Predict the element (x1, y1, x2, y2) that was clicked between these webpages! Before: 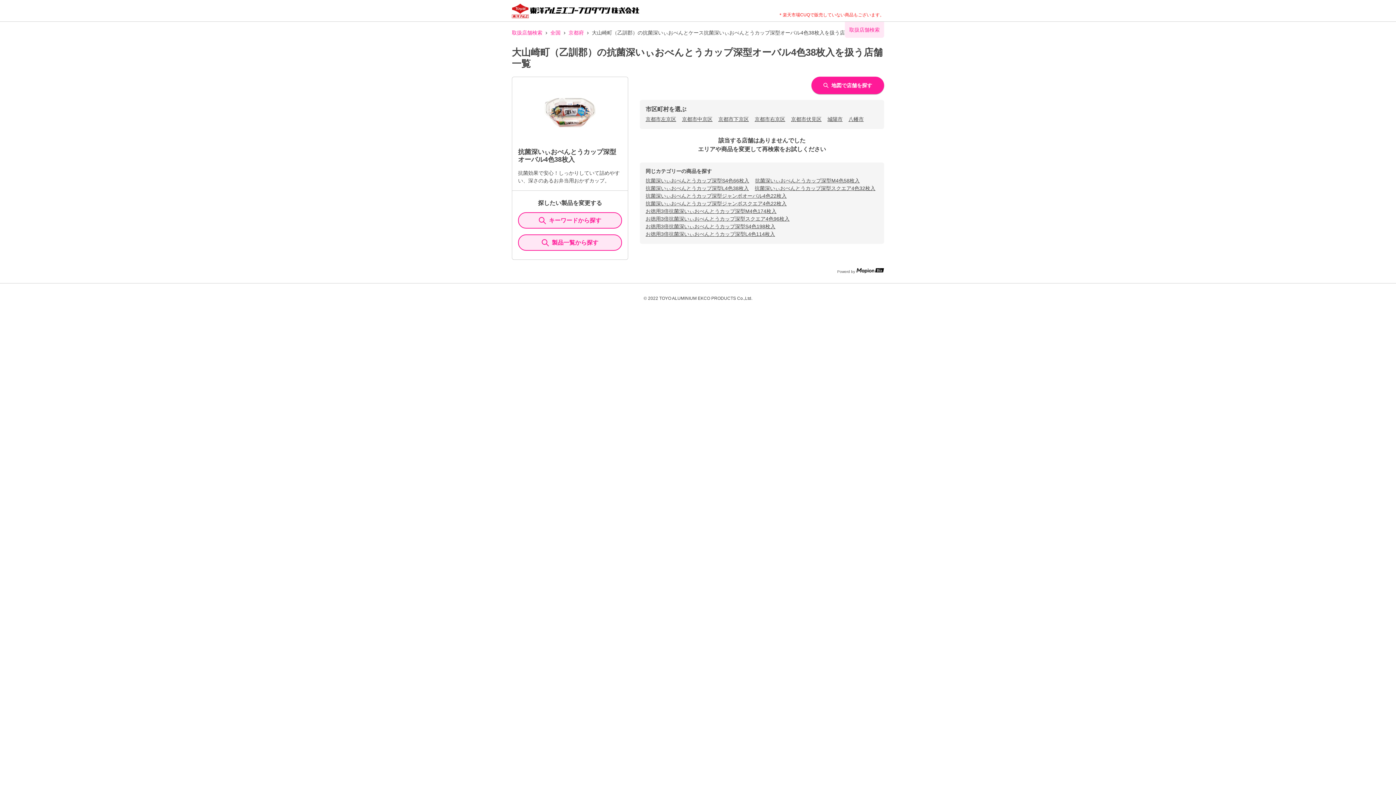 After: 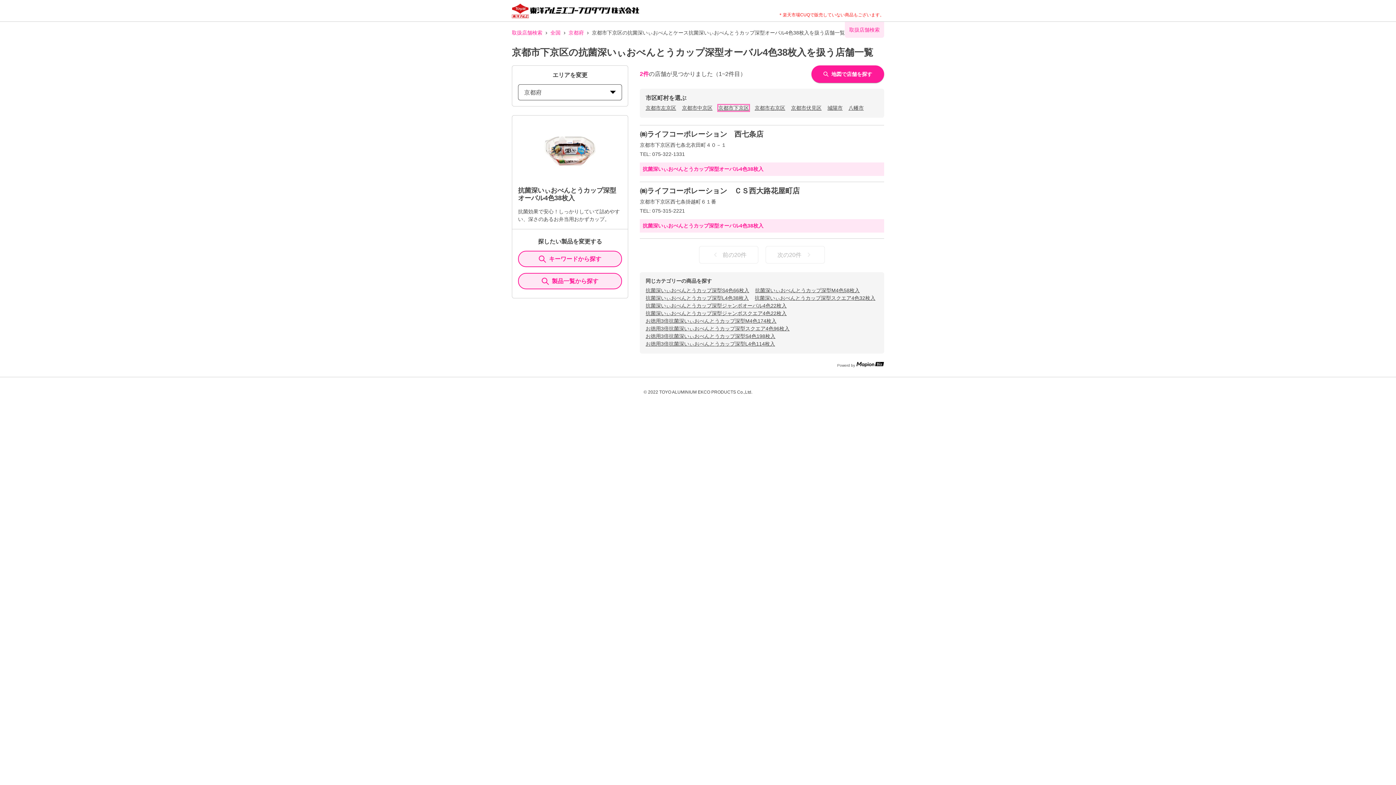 Action: label: 京都市下京区 bbox: (718, 116, 749, 122)